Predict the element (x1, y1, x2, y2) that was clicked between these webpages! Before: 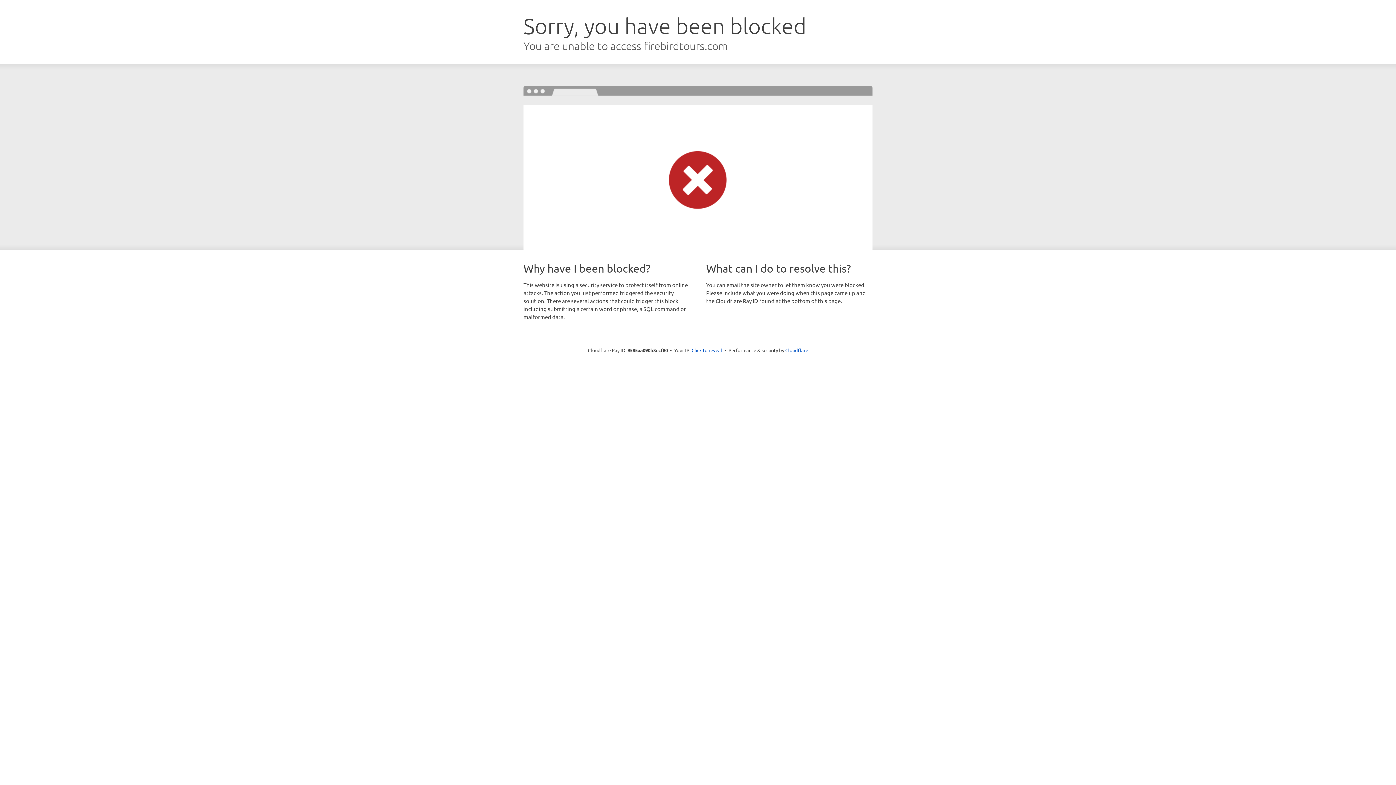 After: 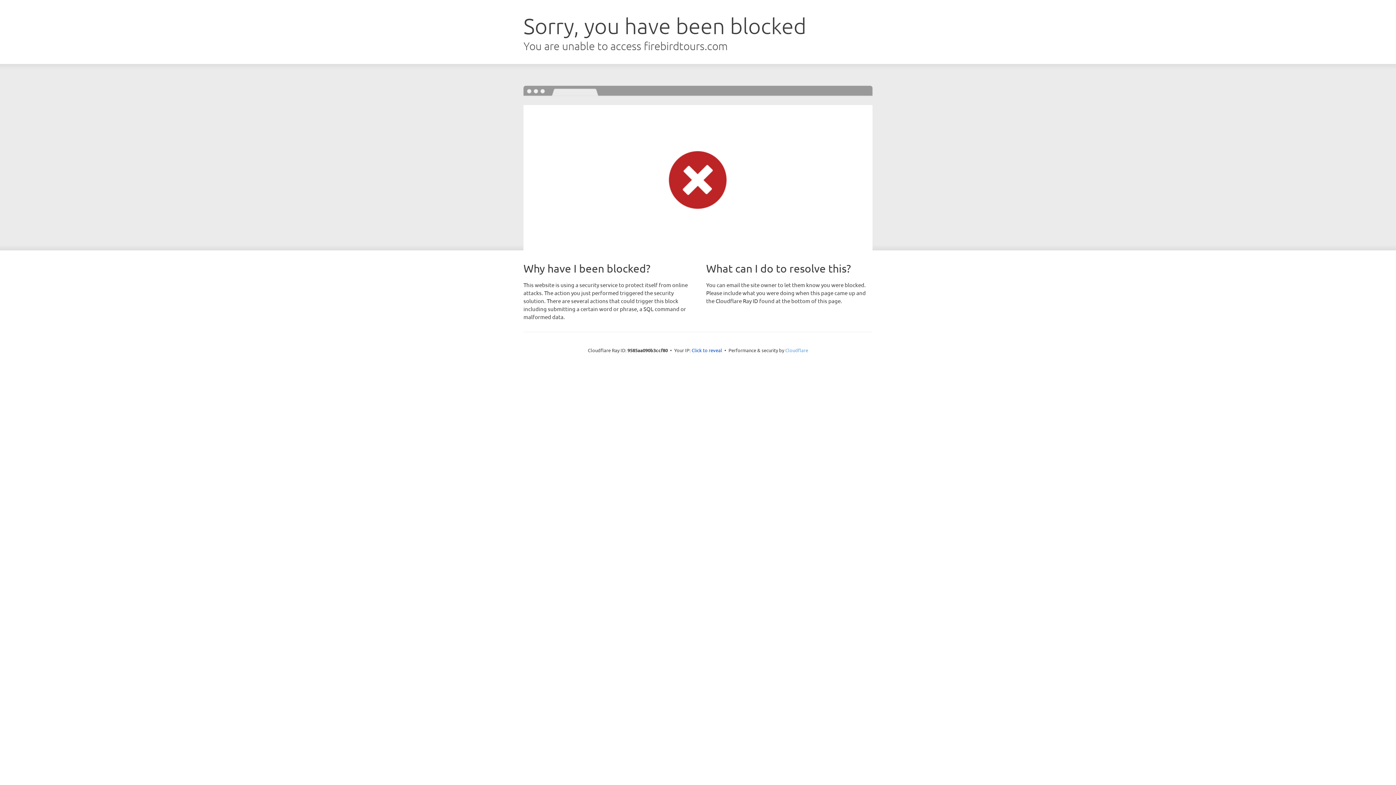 Action: bbox: (785, 347, 808, 353) label: Cloudflare